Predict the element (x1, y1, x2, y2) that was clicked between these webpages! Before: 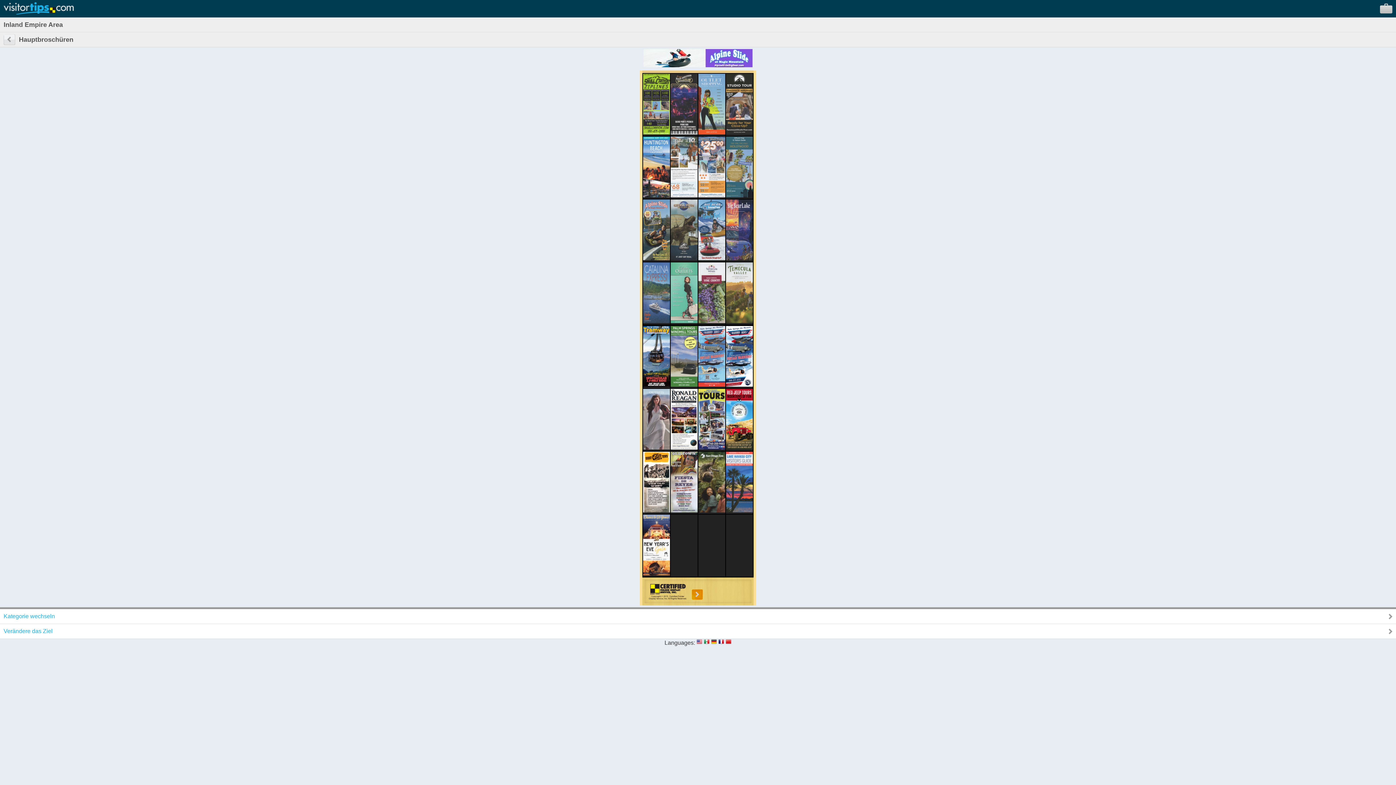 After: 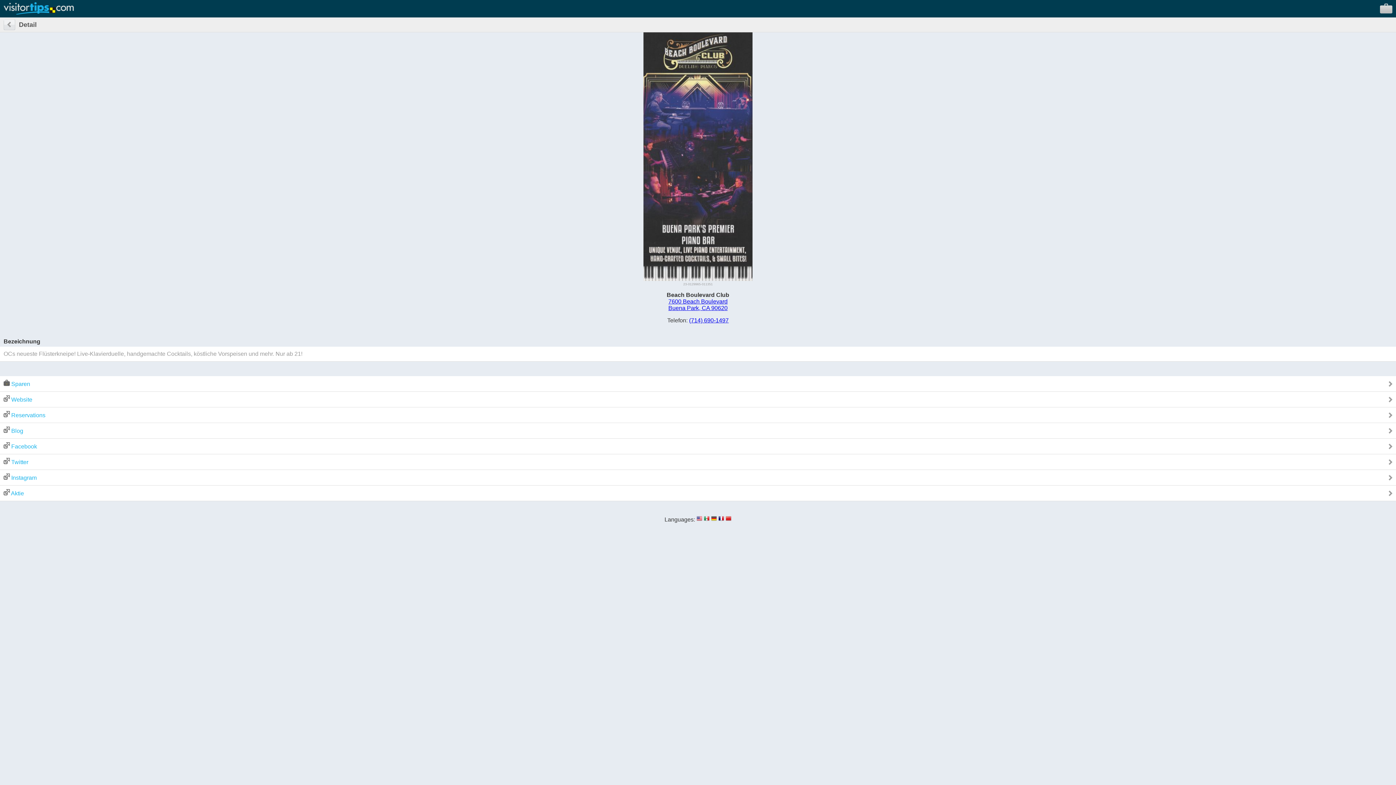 Action: bbox: (670, 129, 697, 135)